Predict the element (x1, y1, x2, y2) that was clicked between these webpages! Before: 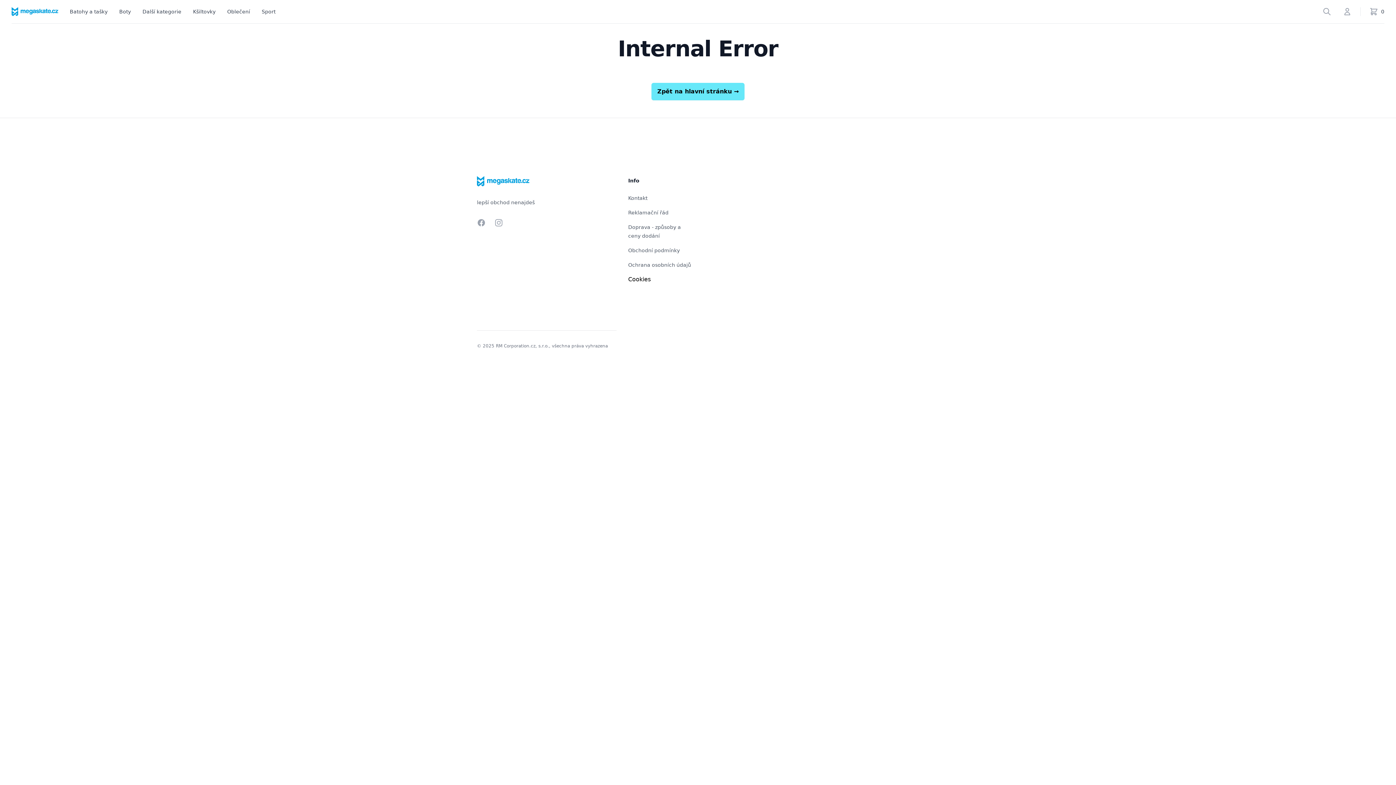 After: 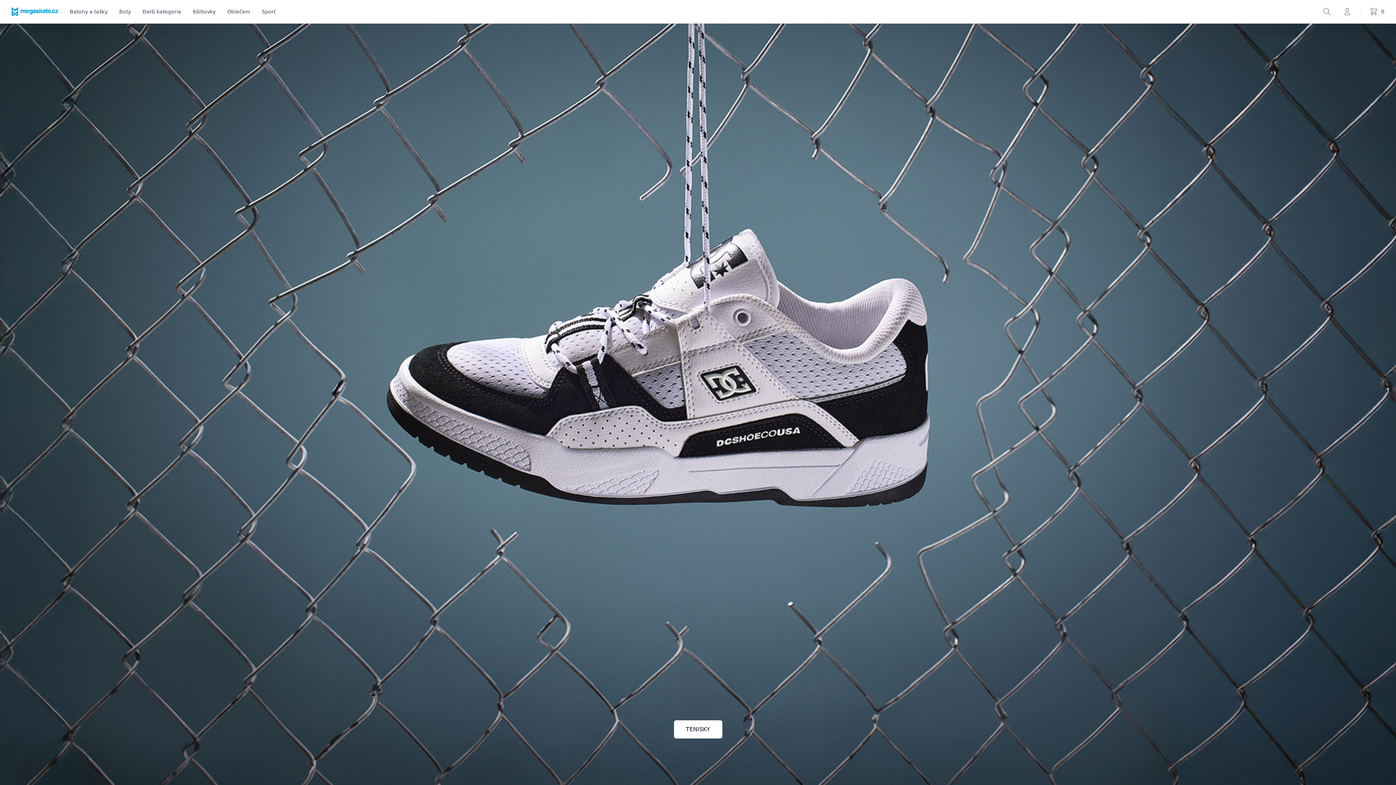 Action: bbox: (651, 82, 744, 100) label: Zpět na hlavní stránku →